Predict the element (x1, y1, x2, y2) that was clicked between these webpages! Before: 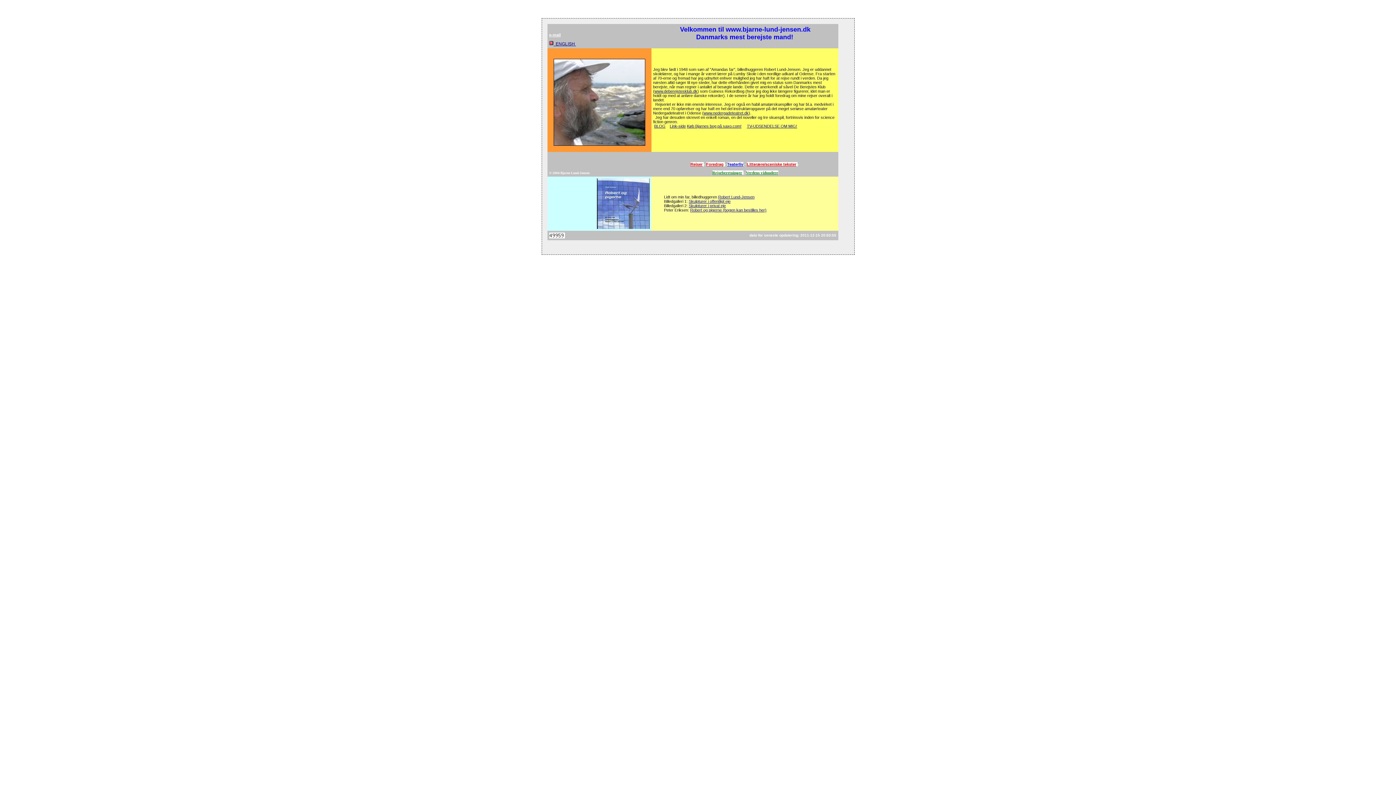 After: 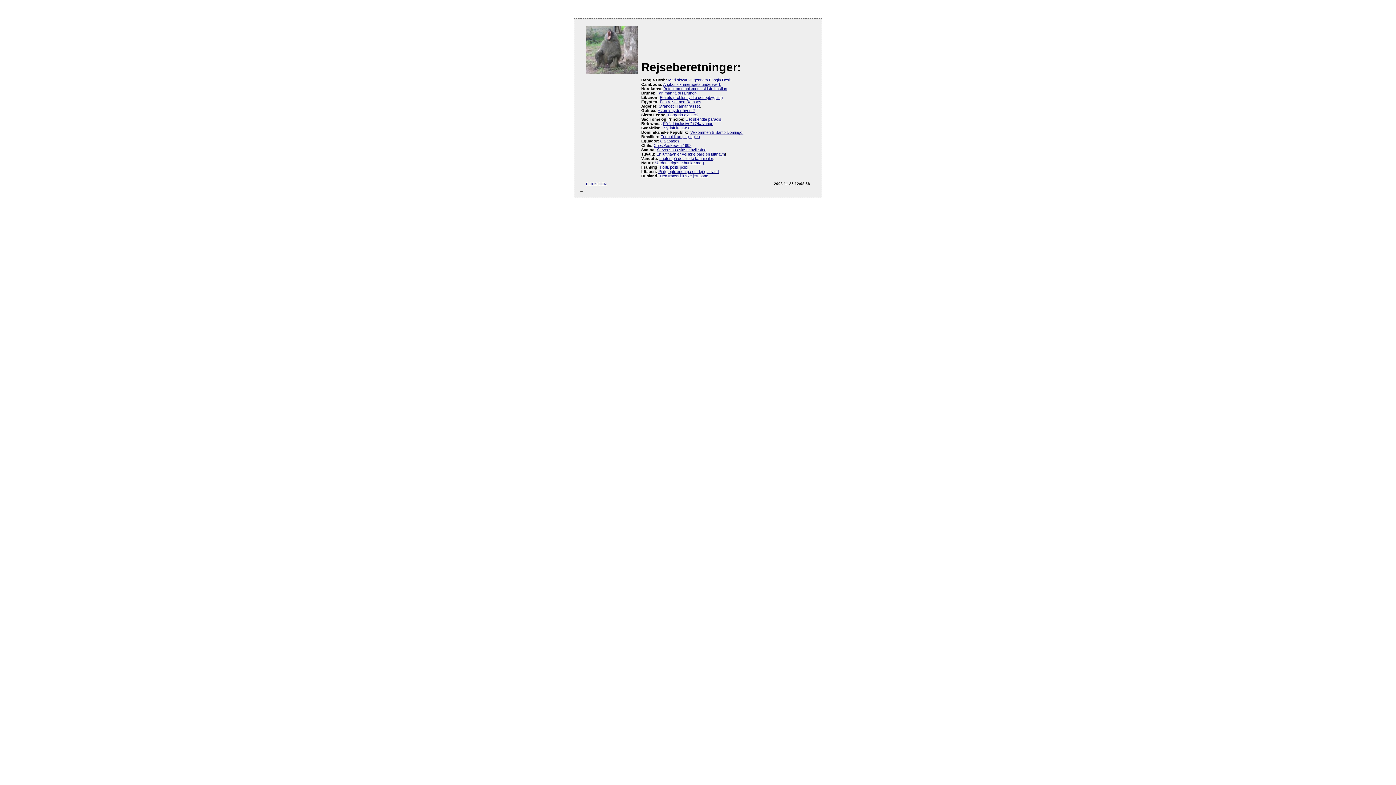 Action: label: Rejseberetninger bbox: (712, 170, 742, 174)